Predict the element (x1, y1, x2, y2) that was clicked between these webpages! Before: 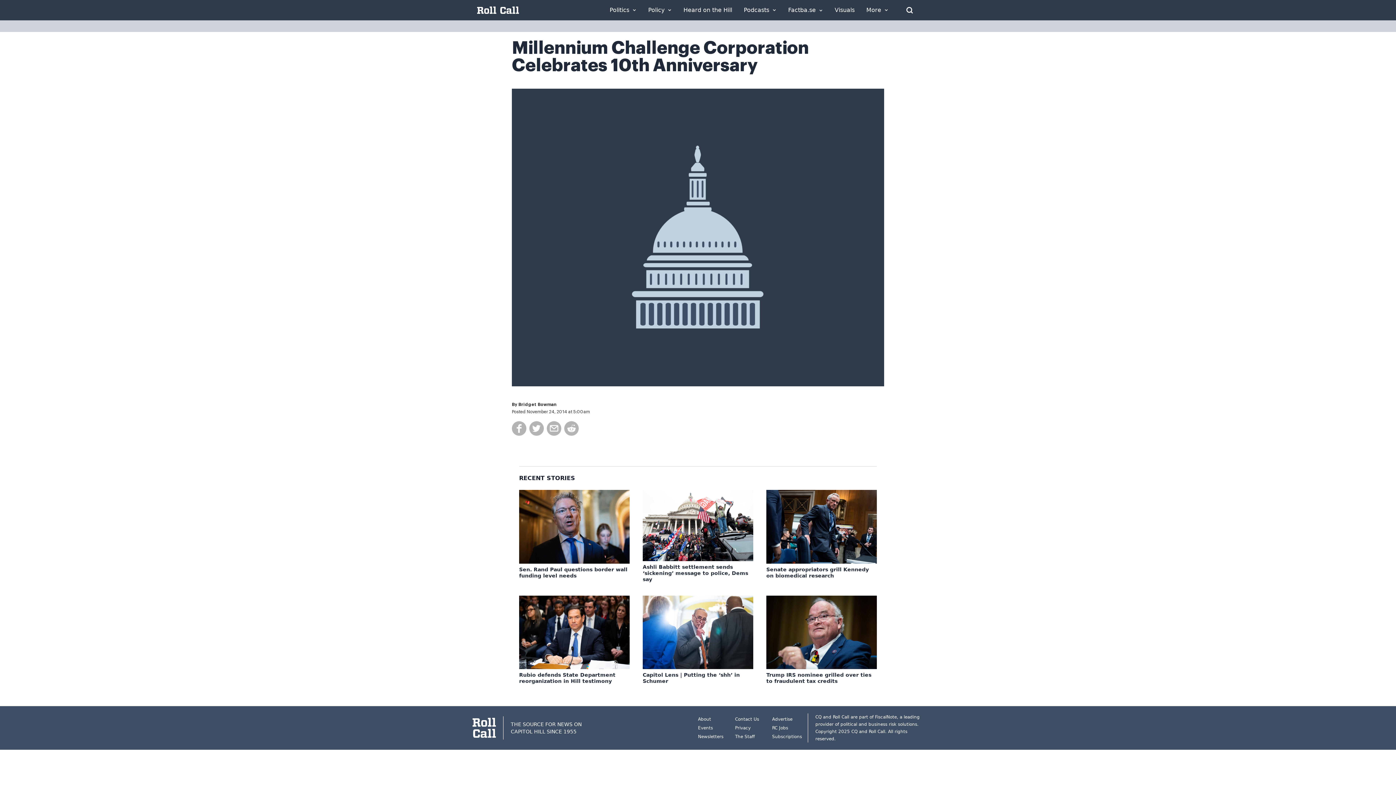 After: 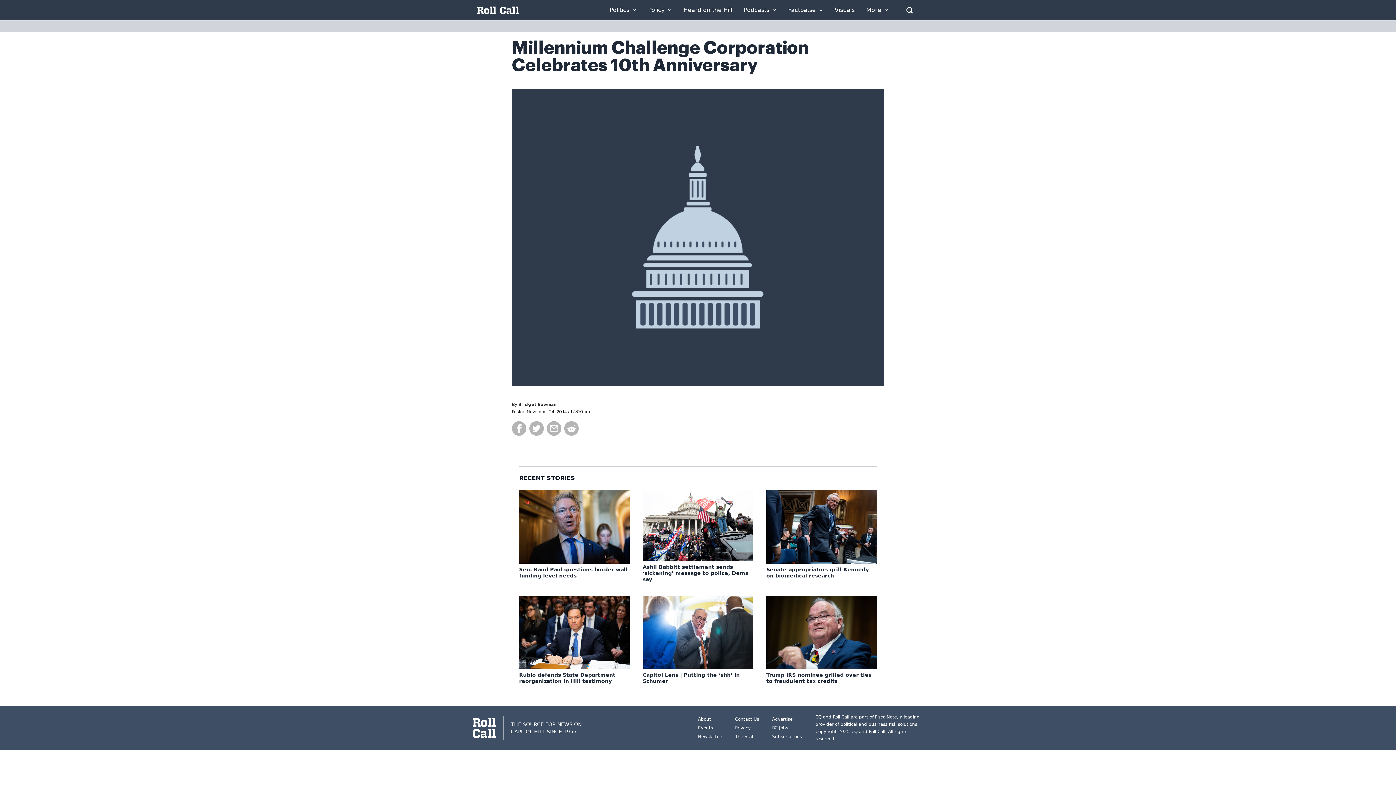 Action: bbox: (512, 39, 809, 74) label: Millennium Challenge Corporation Celebrates 10th Anniversary